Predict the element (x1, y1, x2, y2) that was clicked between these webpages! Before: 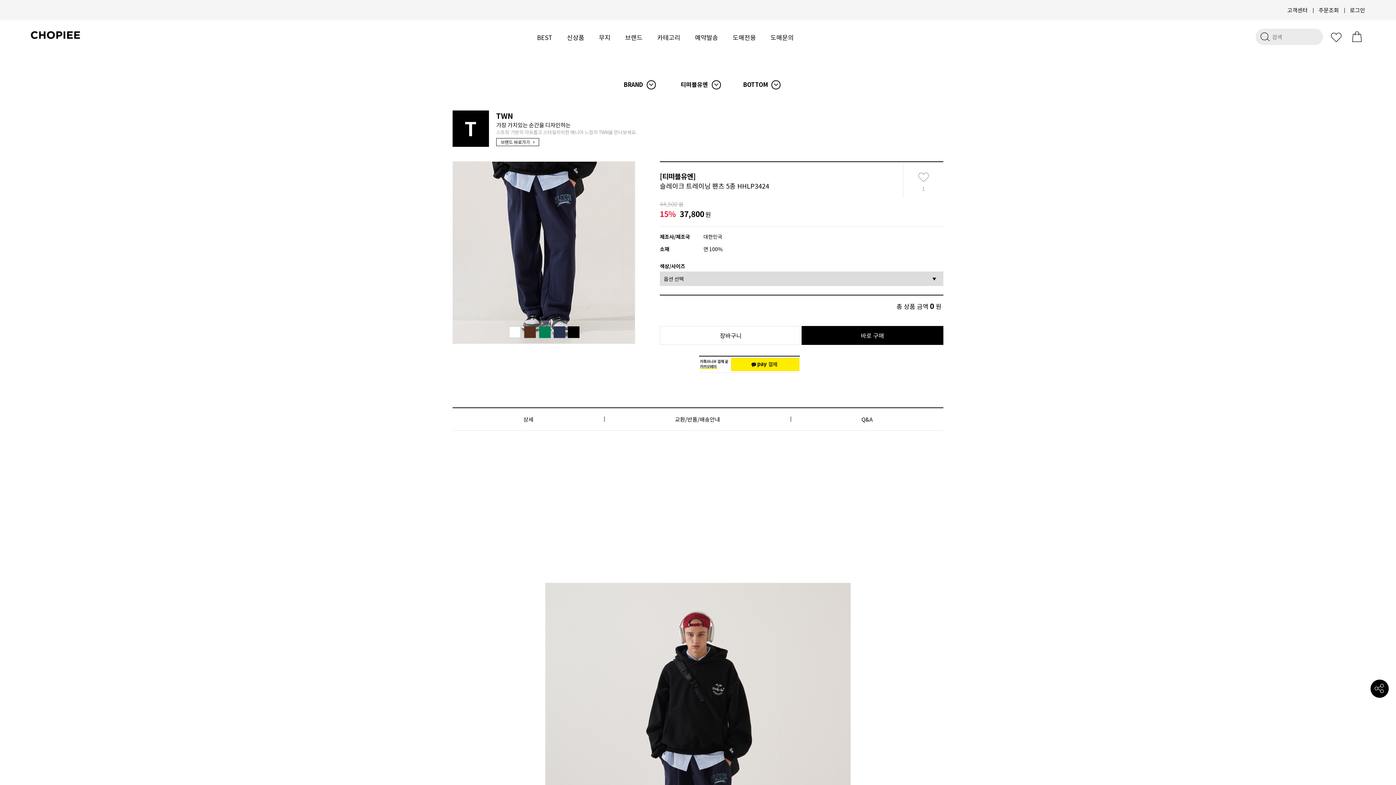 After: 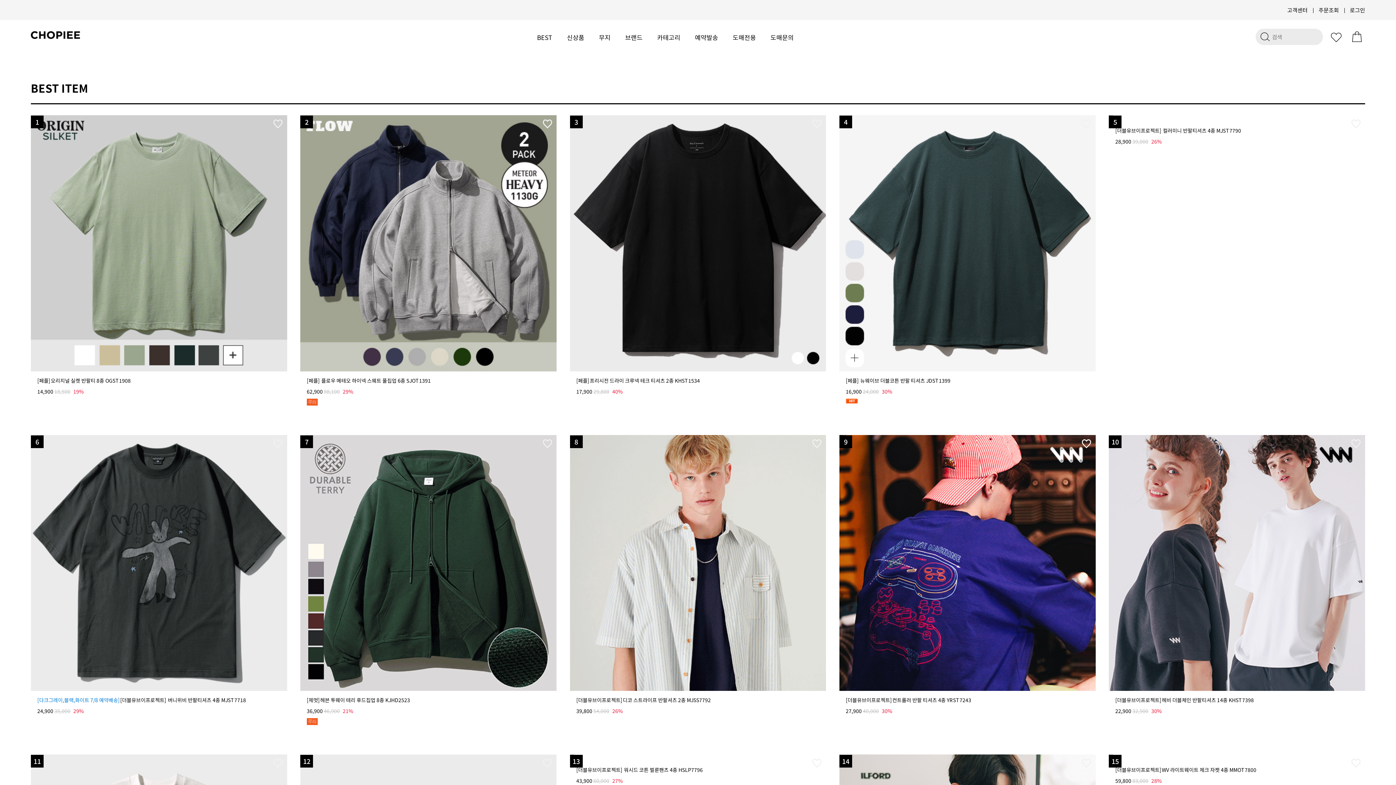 Action: label: BEST bbox: (537, 20, 552, 54)